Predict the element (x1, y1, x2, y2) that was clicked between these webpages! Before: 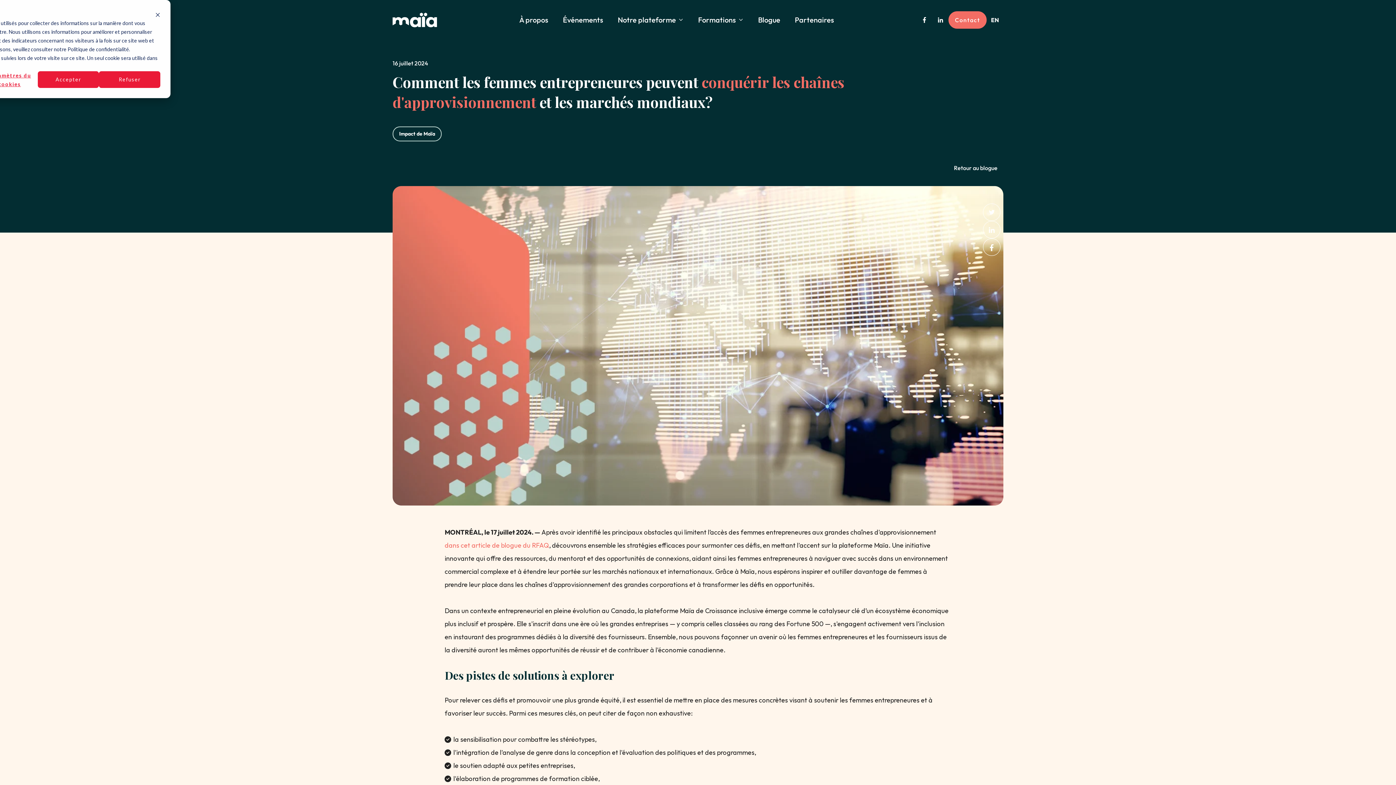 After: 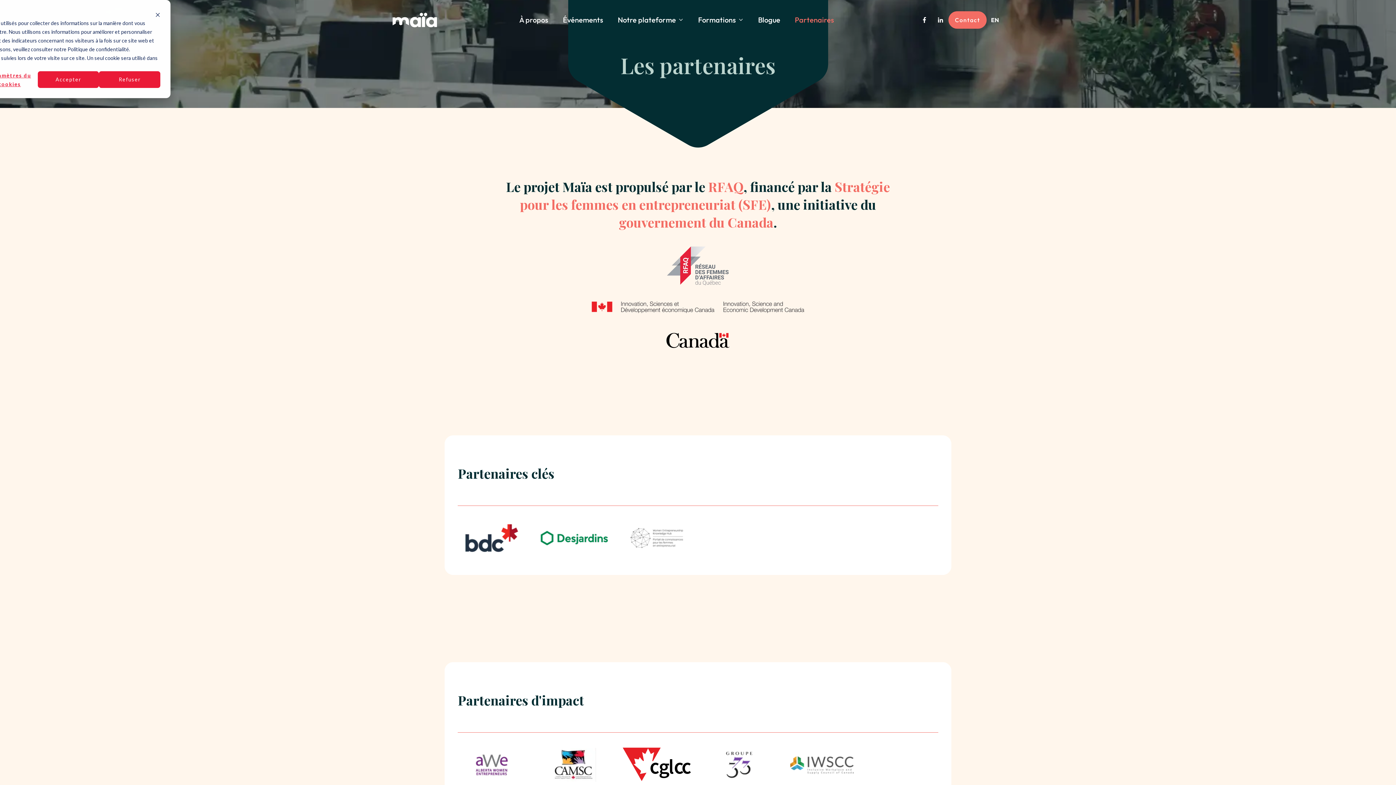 Action: bbox: (787, 10, 841, 29) label: Partenaires